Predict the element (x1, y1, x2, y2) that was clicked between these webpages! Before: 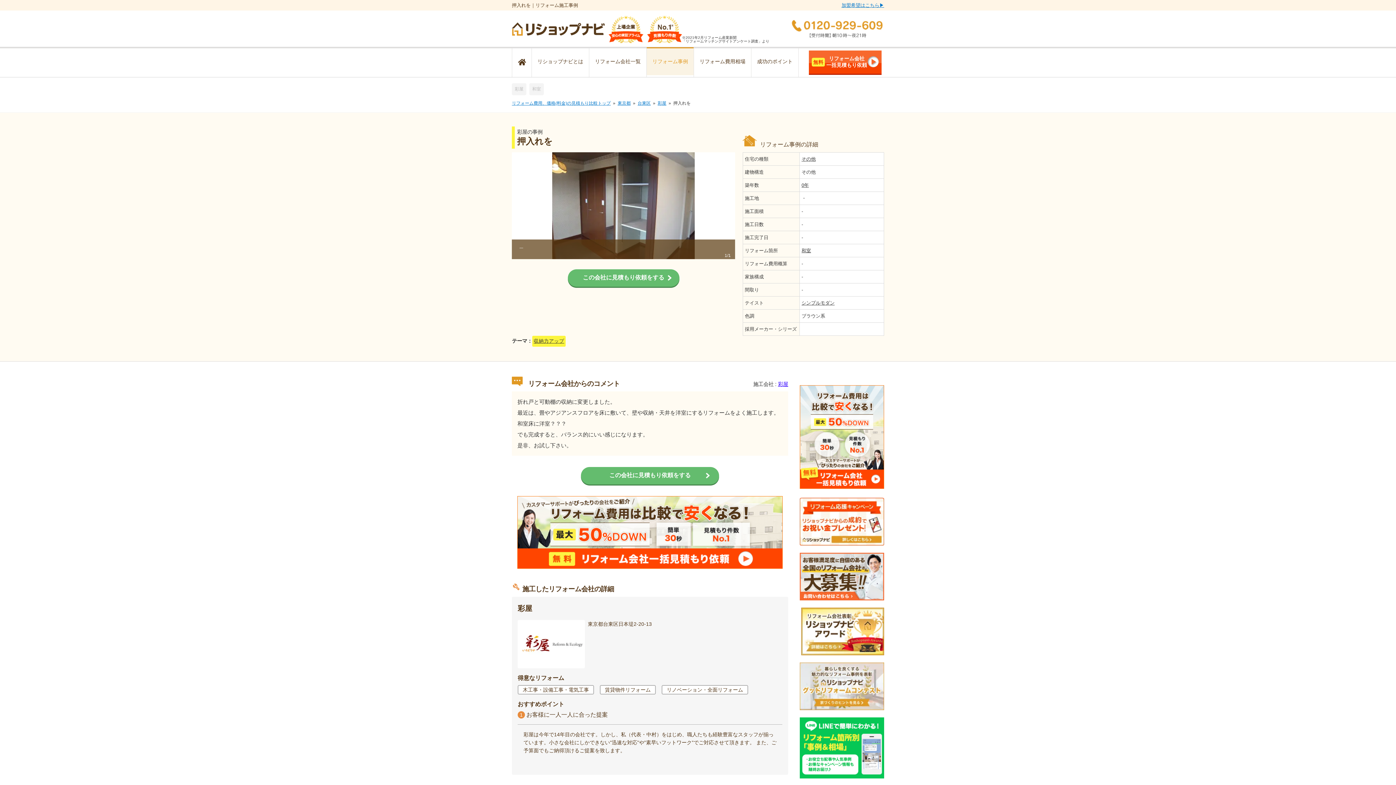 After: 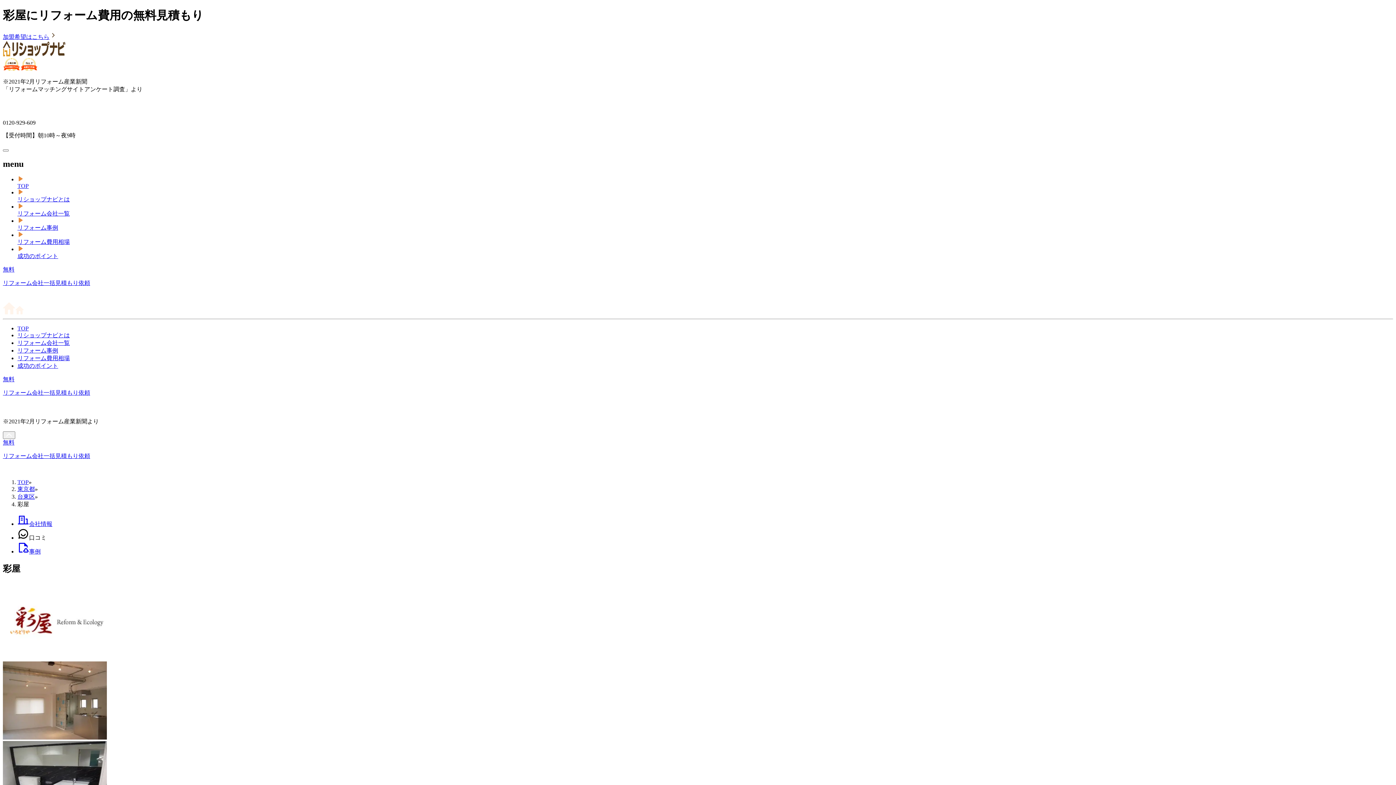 Action: bbox: (778, 381, 788, 387) label: 彩屋